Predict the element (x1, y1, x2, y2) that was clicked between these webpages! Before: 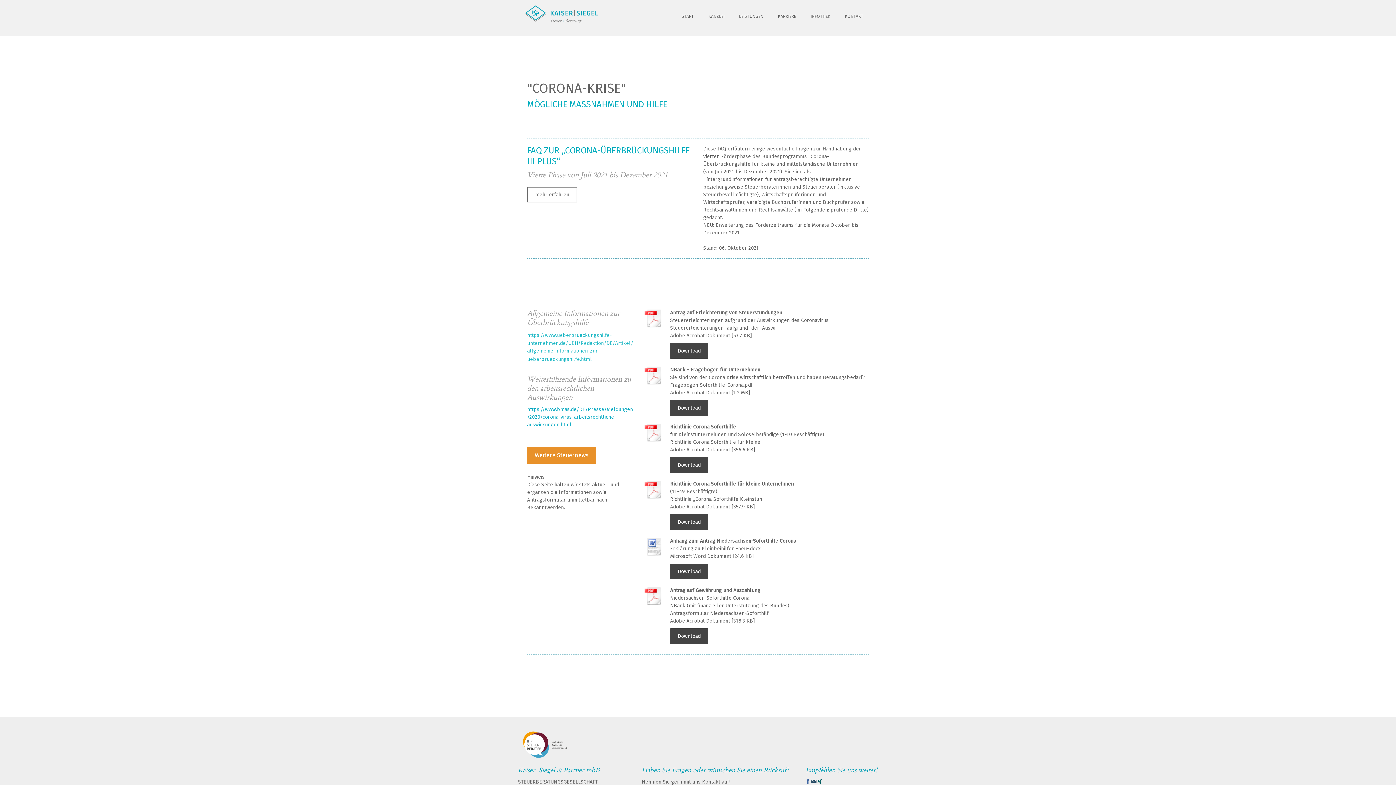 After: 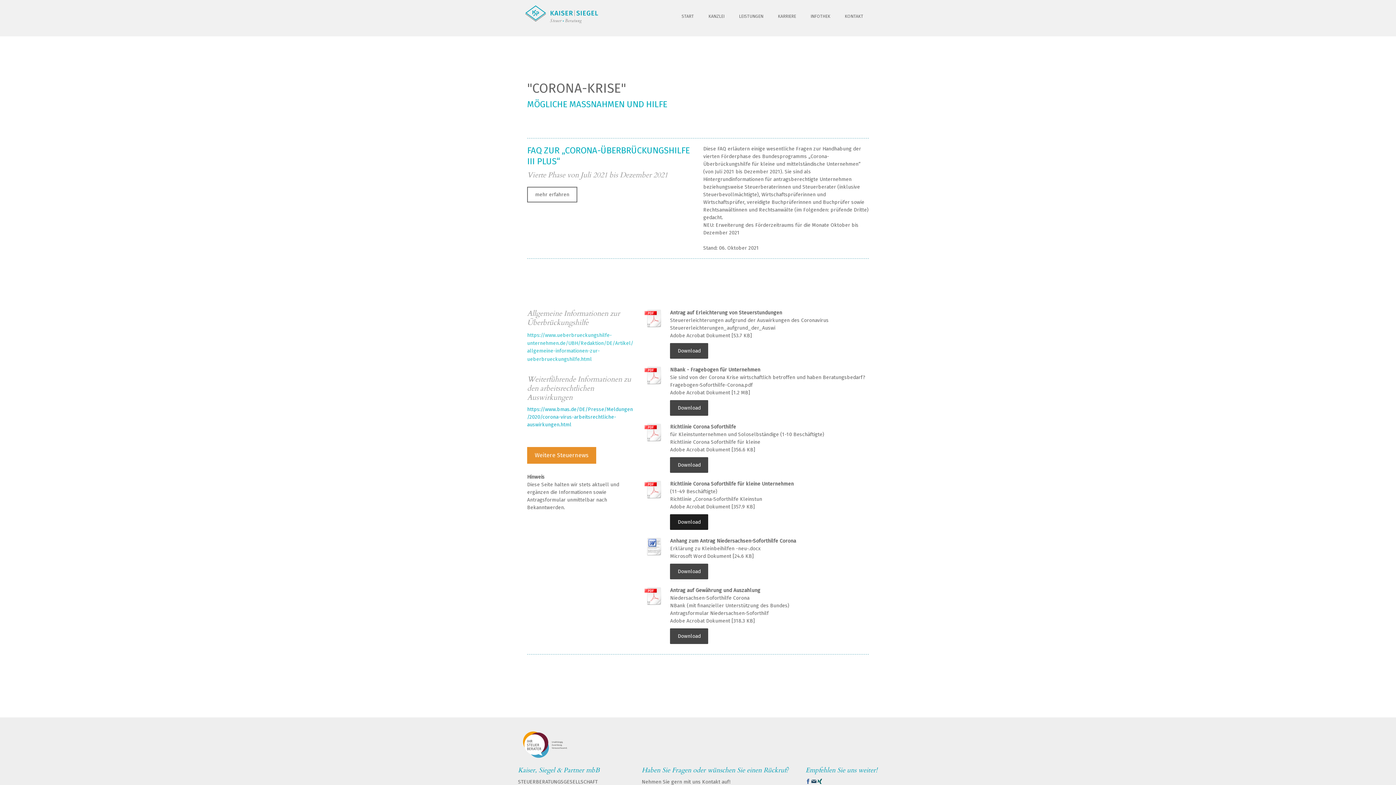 Action: label: Download bbox: (670, 514, 708, 530)